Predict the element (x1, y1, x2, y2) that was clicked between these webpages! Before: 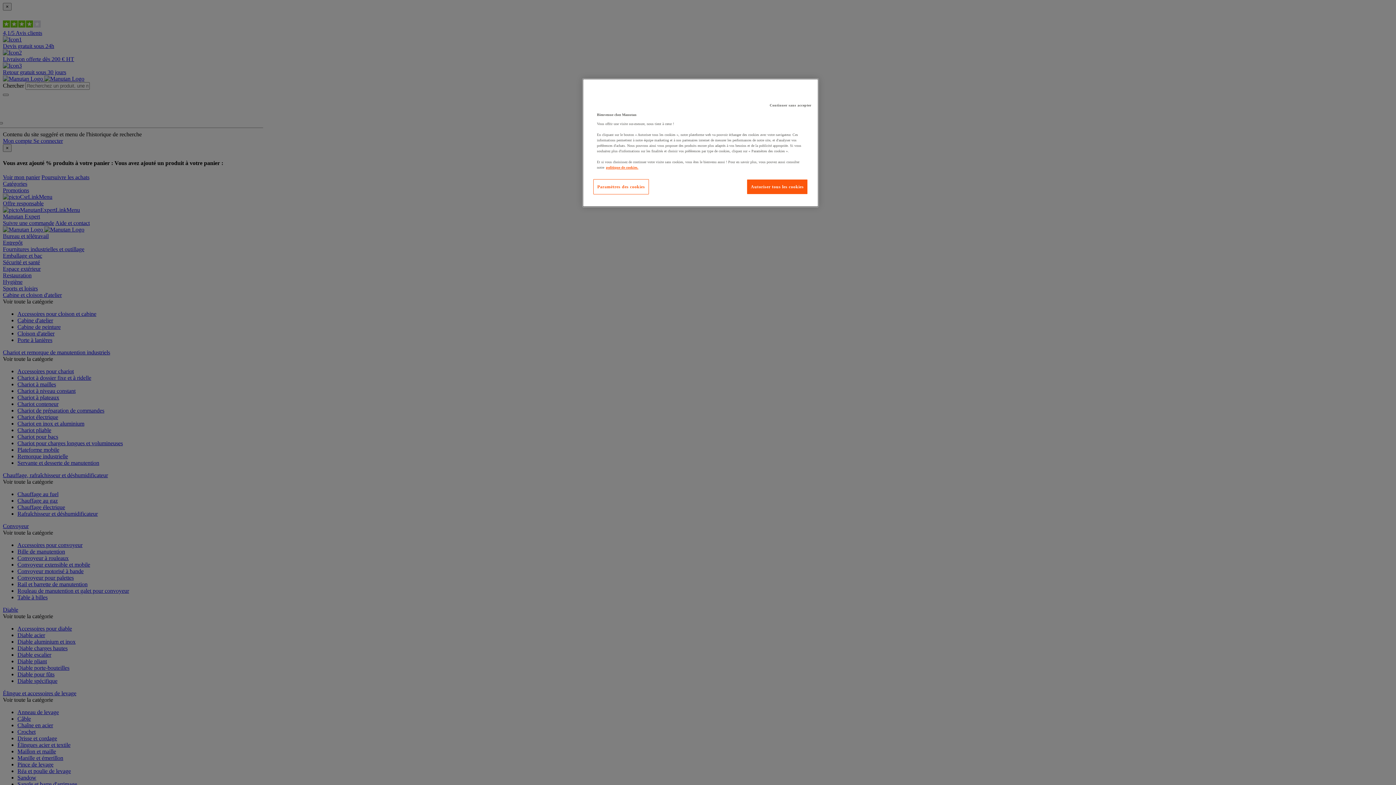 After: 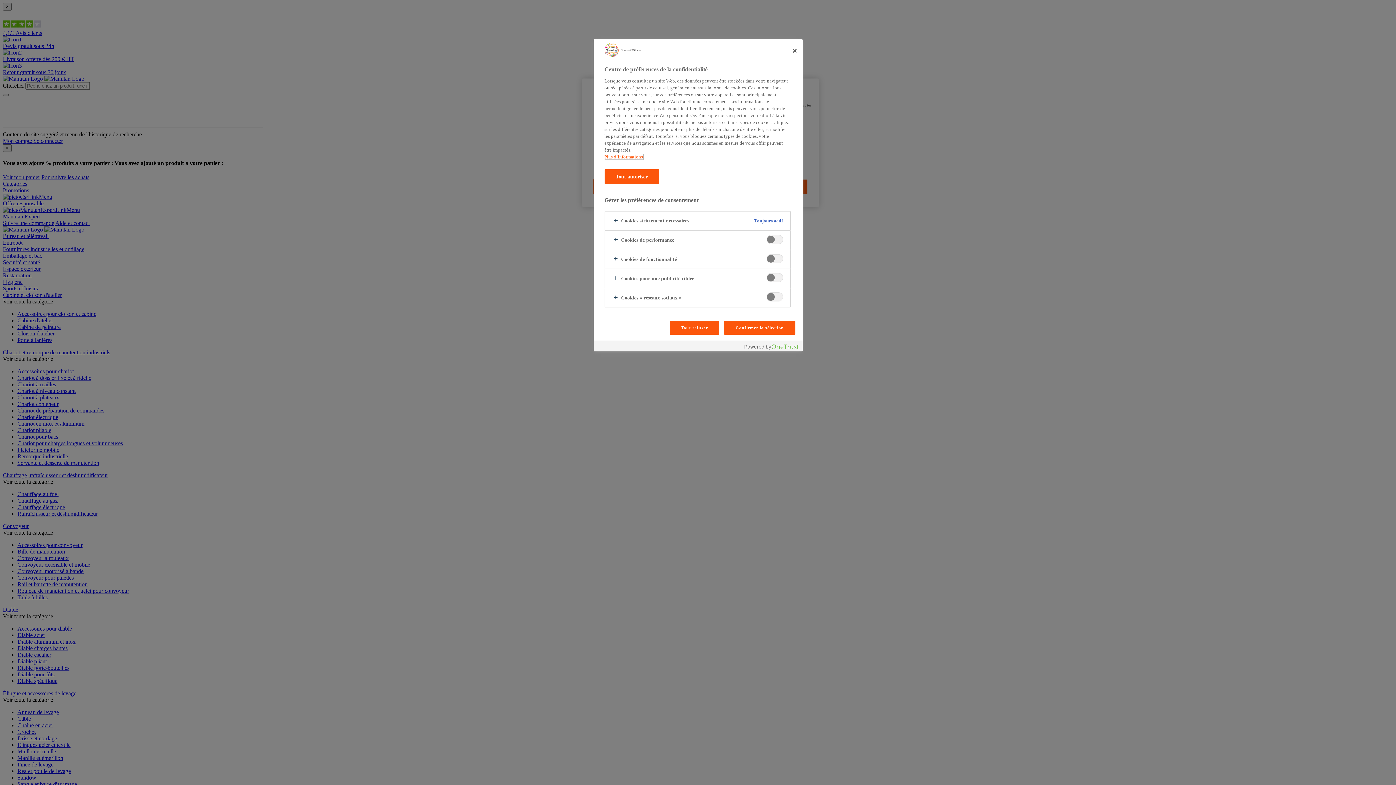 Action: bbox: (593, 179, 649, 194) label: Paramètres des cookies